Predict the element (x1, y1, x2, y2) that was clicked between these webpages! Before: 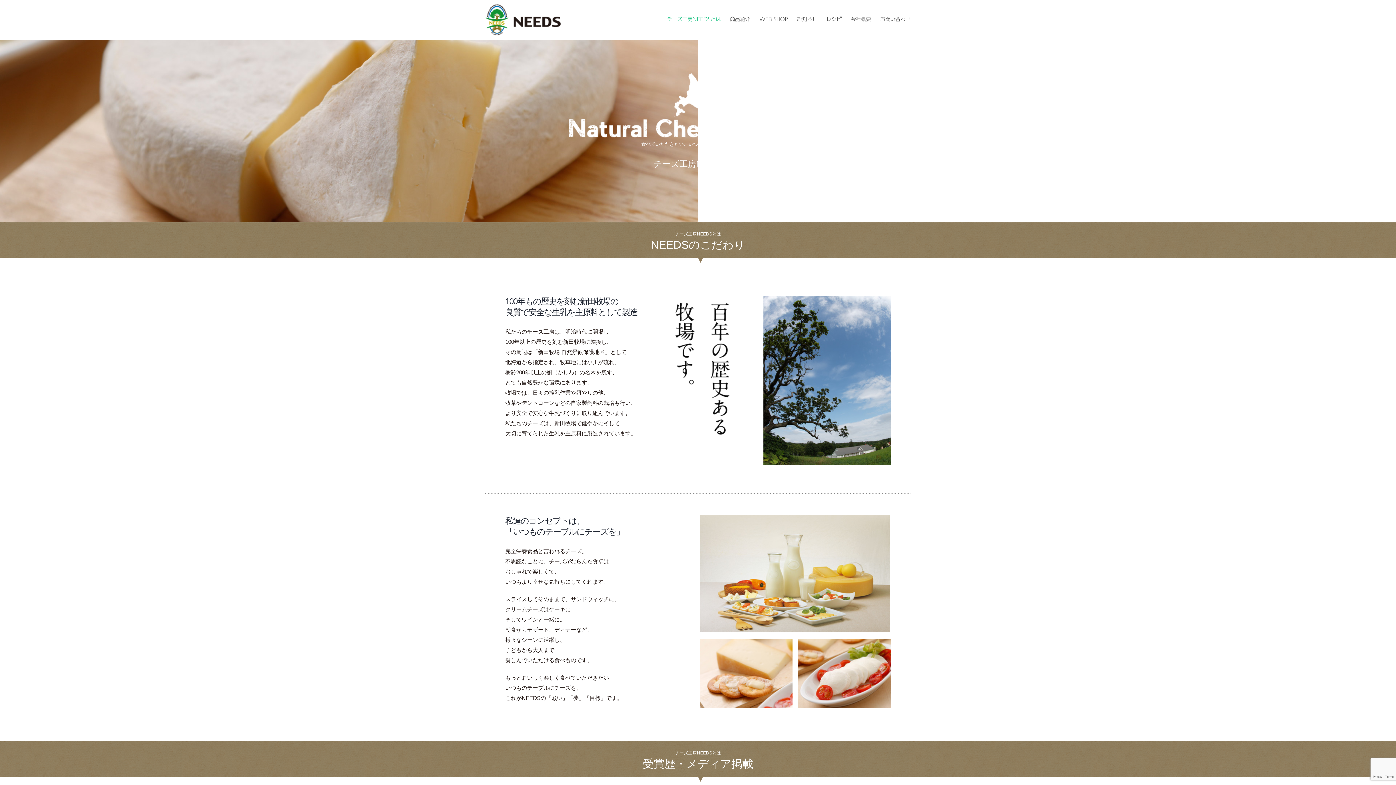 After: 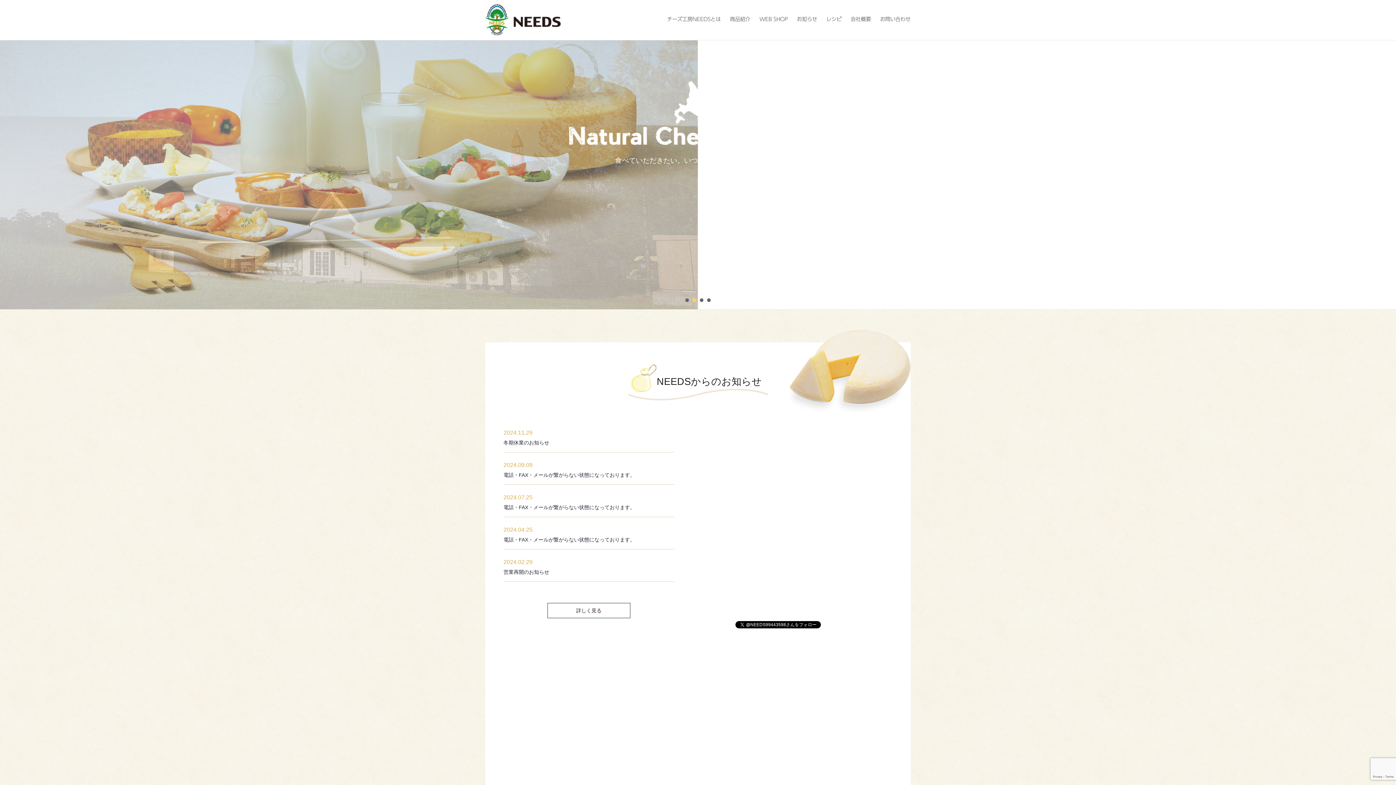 Action: bbox: (485, 3, 561, 9)